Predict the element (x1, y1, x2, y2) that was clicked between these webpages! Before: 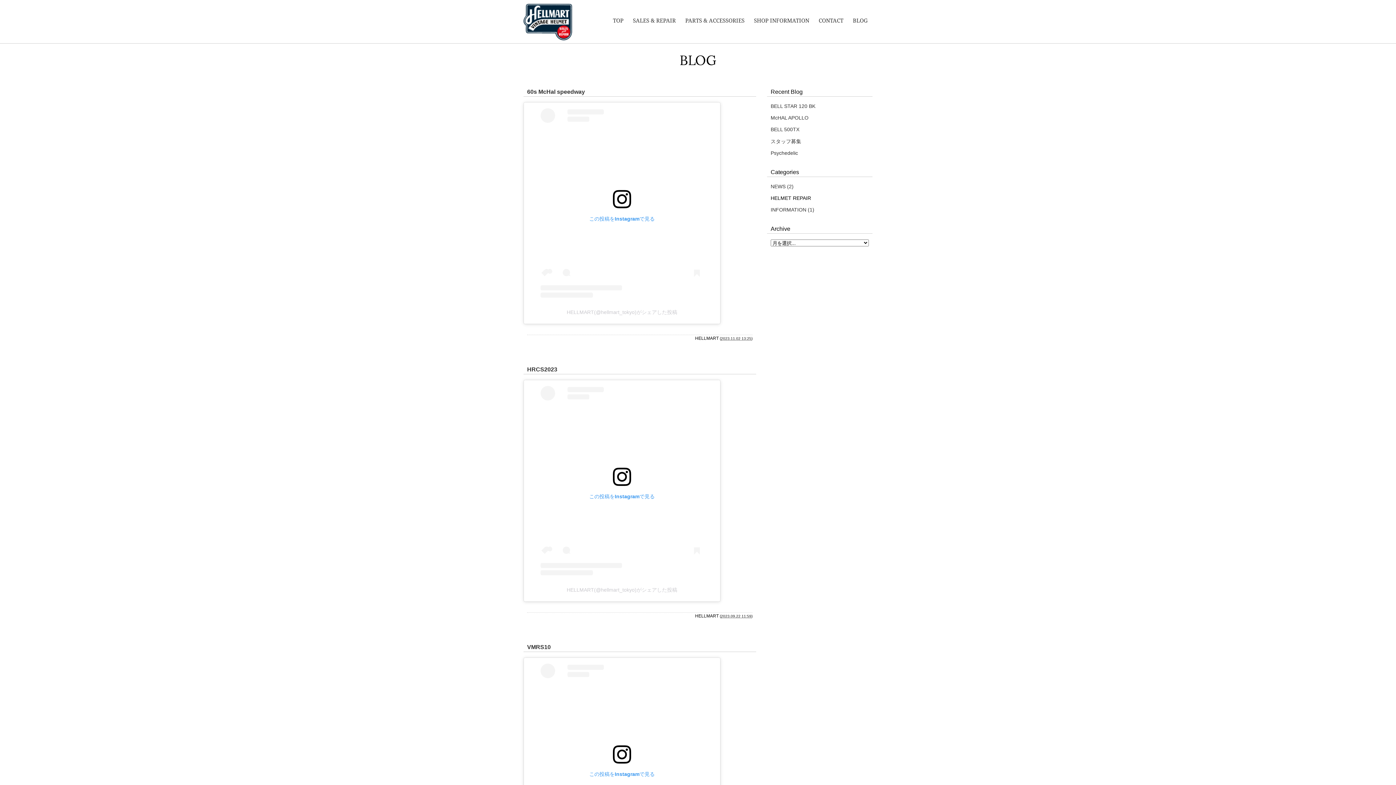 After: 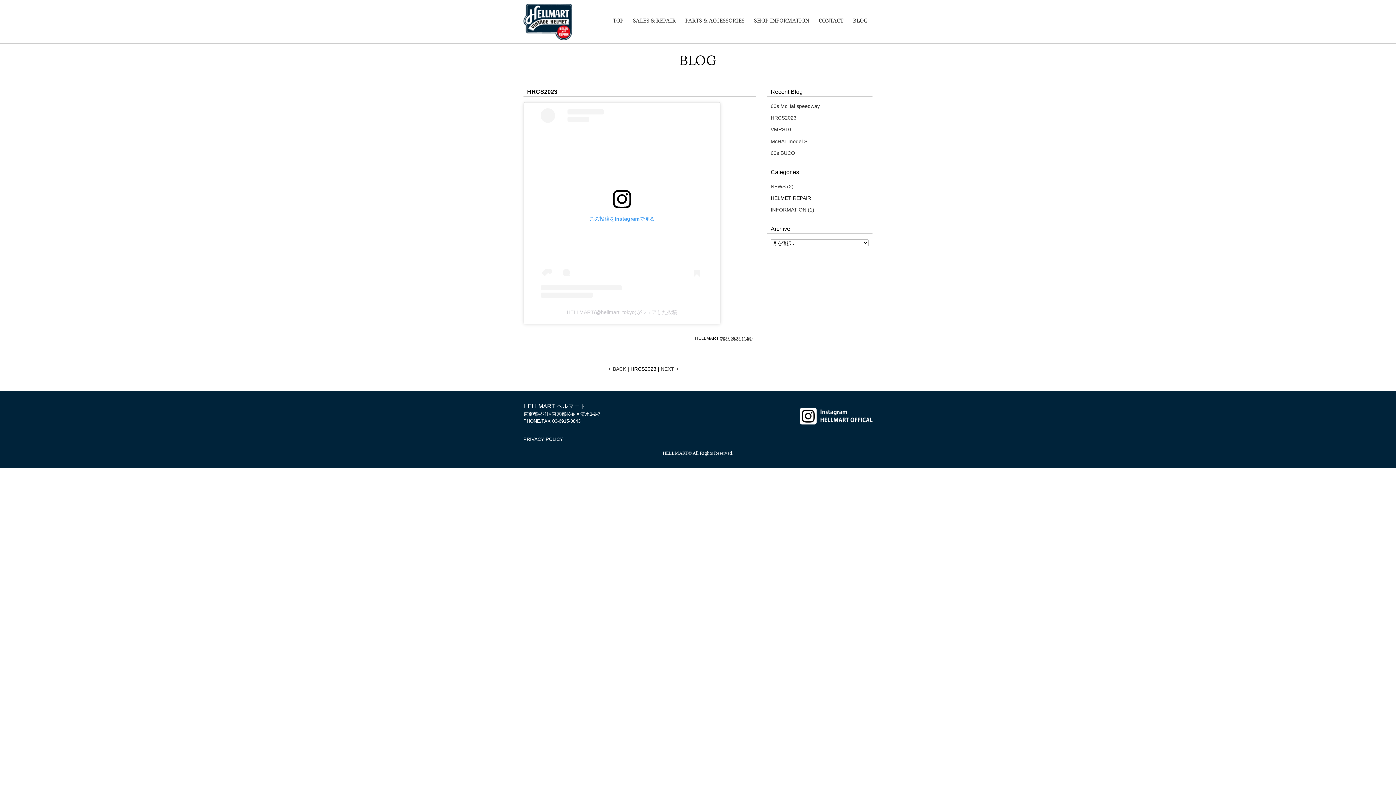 Action: label: HRCS2023 bbox: (527, 366, 557, 372)